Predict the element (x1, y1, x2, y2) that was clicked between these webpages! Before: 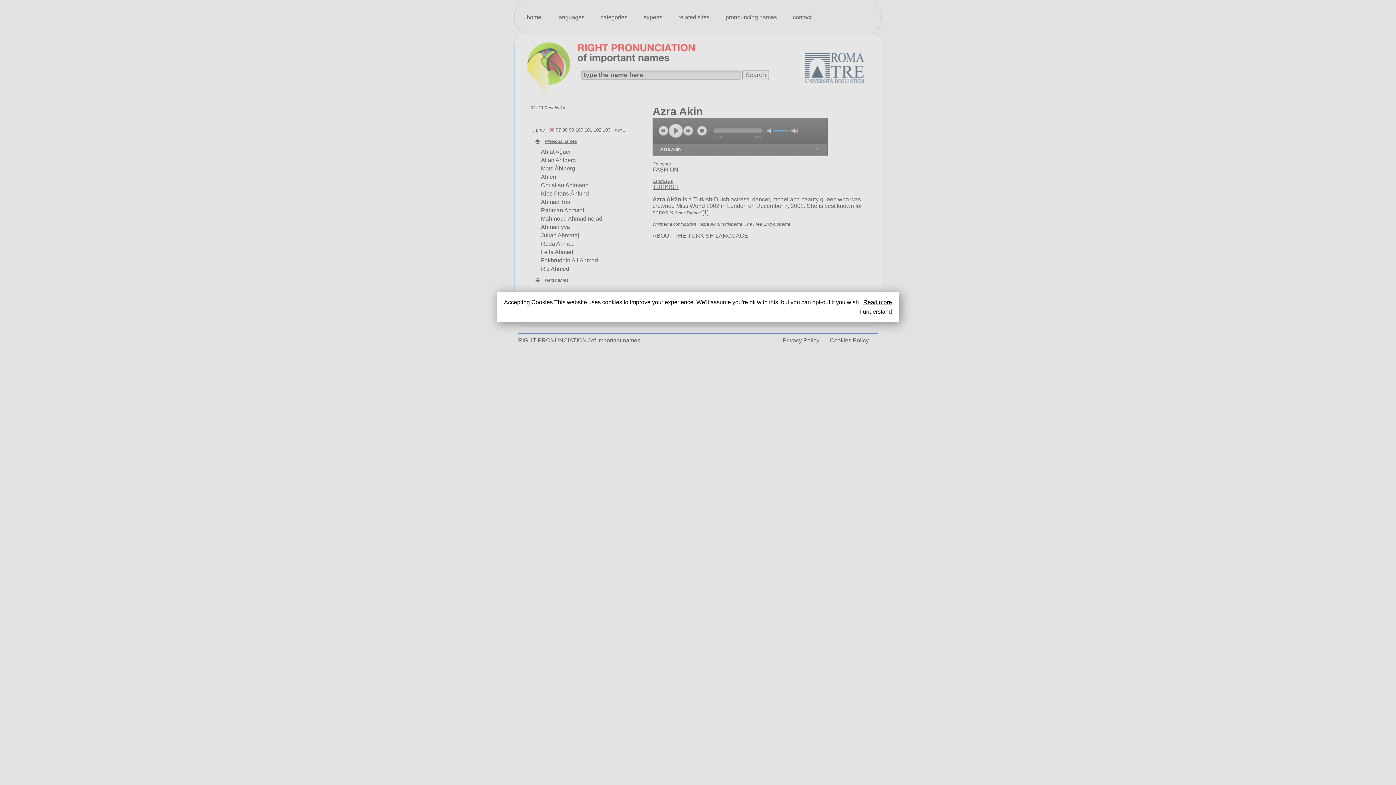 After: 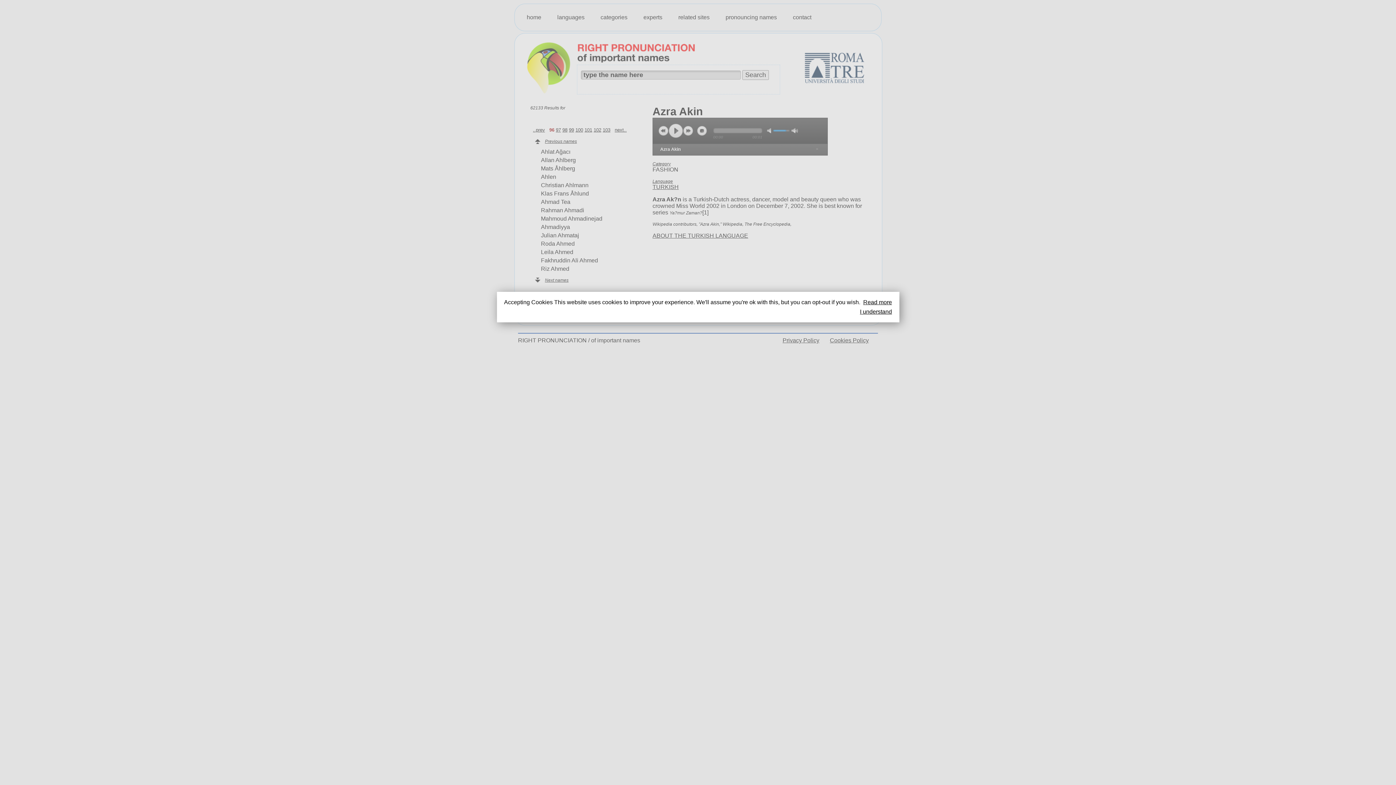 Action: bbox: (863, 299, 892, 305) label: Read more